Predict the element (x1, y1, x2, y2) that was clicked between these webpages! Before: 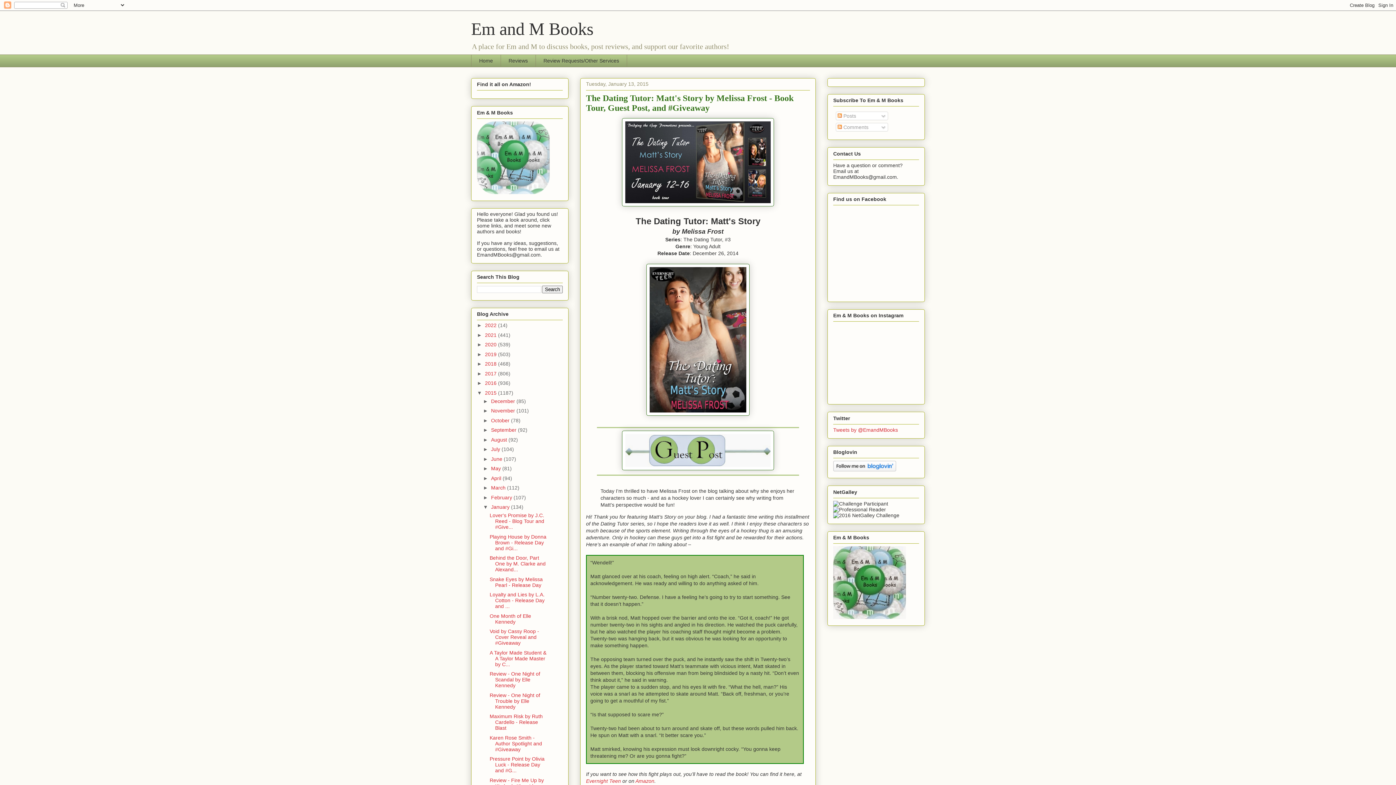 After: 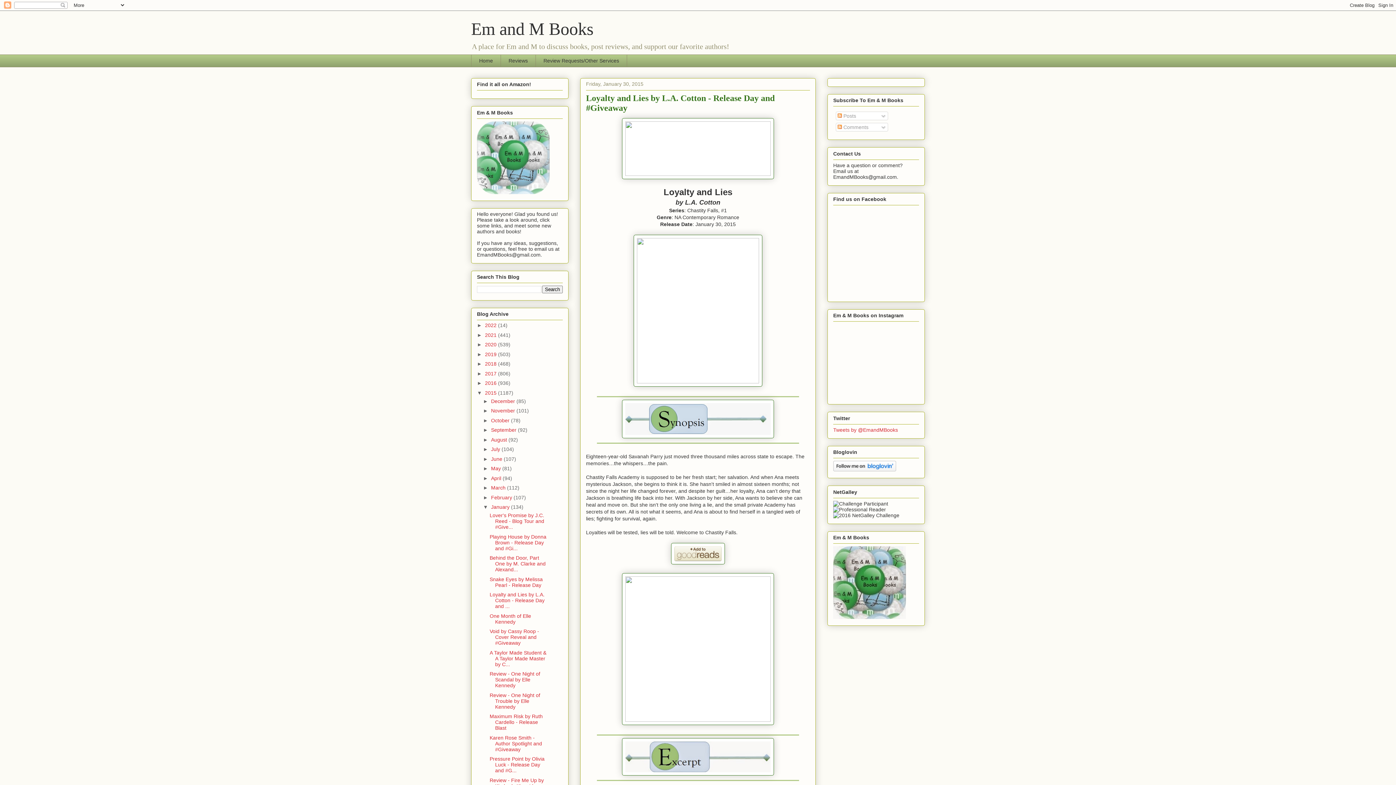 Action: label: Loyalty and Lies by L.A. Cotton - Release Day and ... bbox: (489, 592, 544, 609)